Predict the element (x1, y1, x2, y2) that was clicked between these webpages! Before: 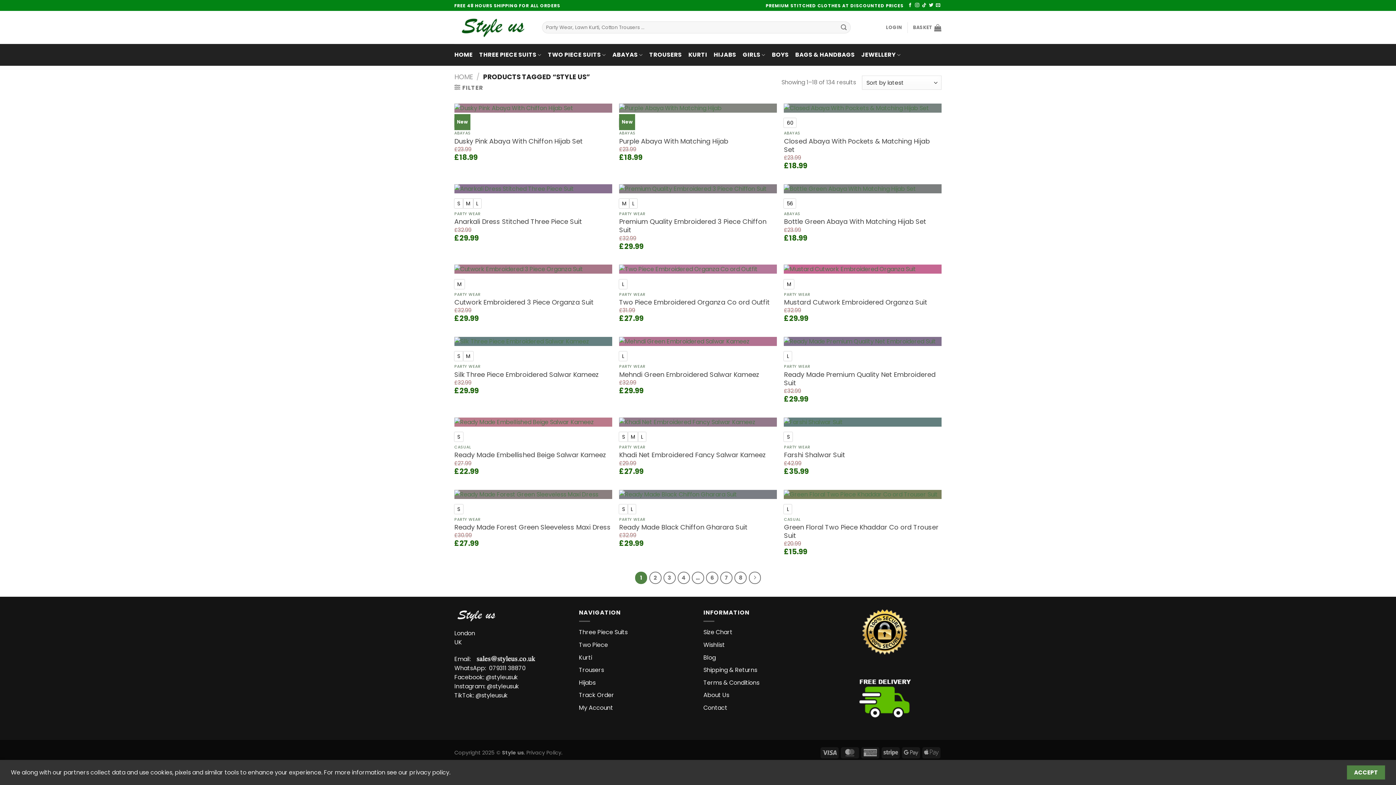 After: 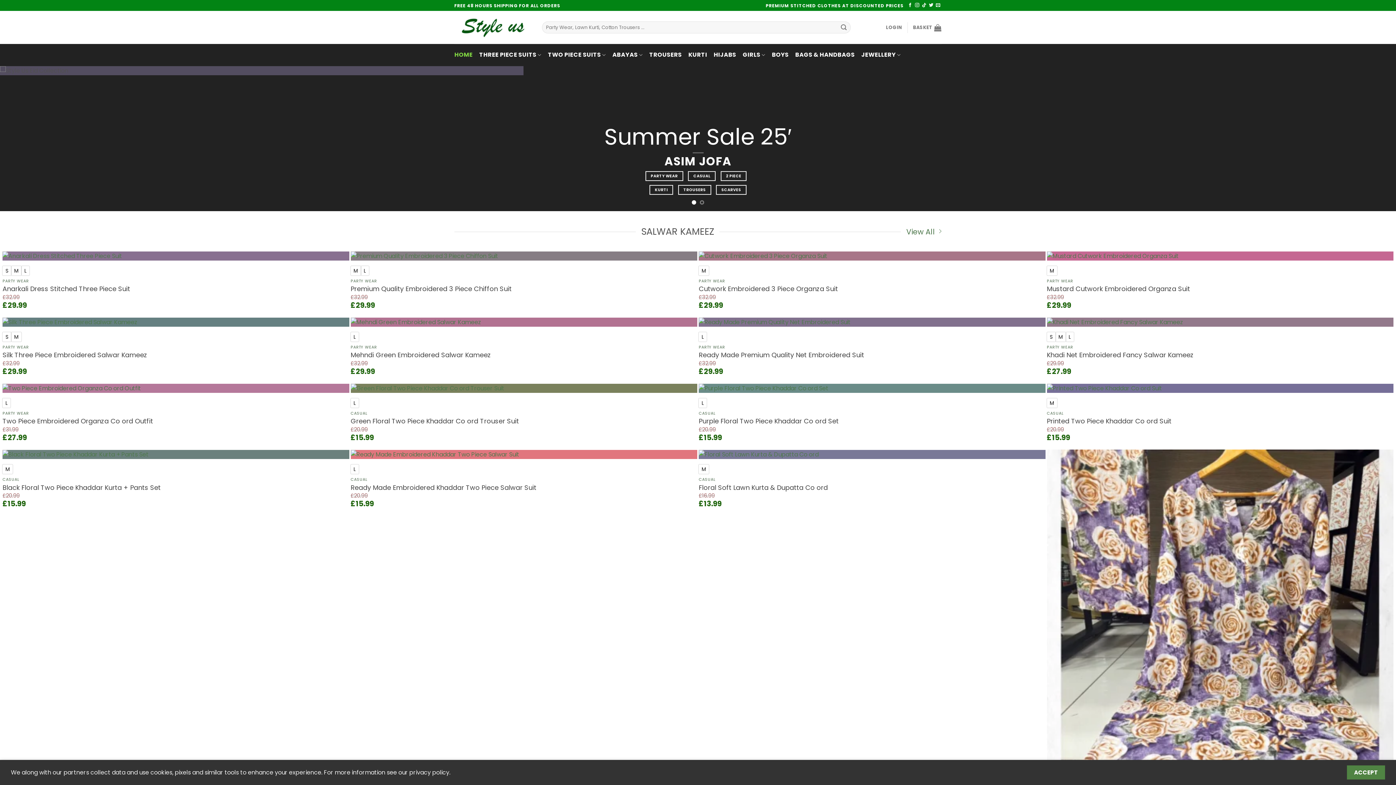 Action: label: HOME bbox: (454, 72, 473, 81)